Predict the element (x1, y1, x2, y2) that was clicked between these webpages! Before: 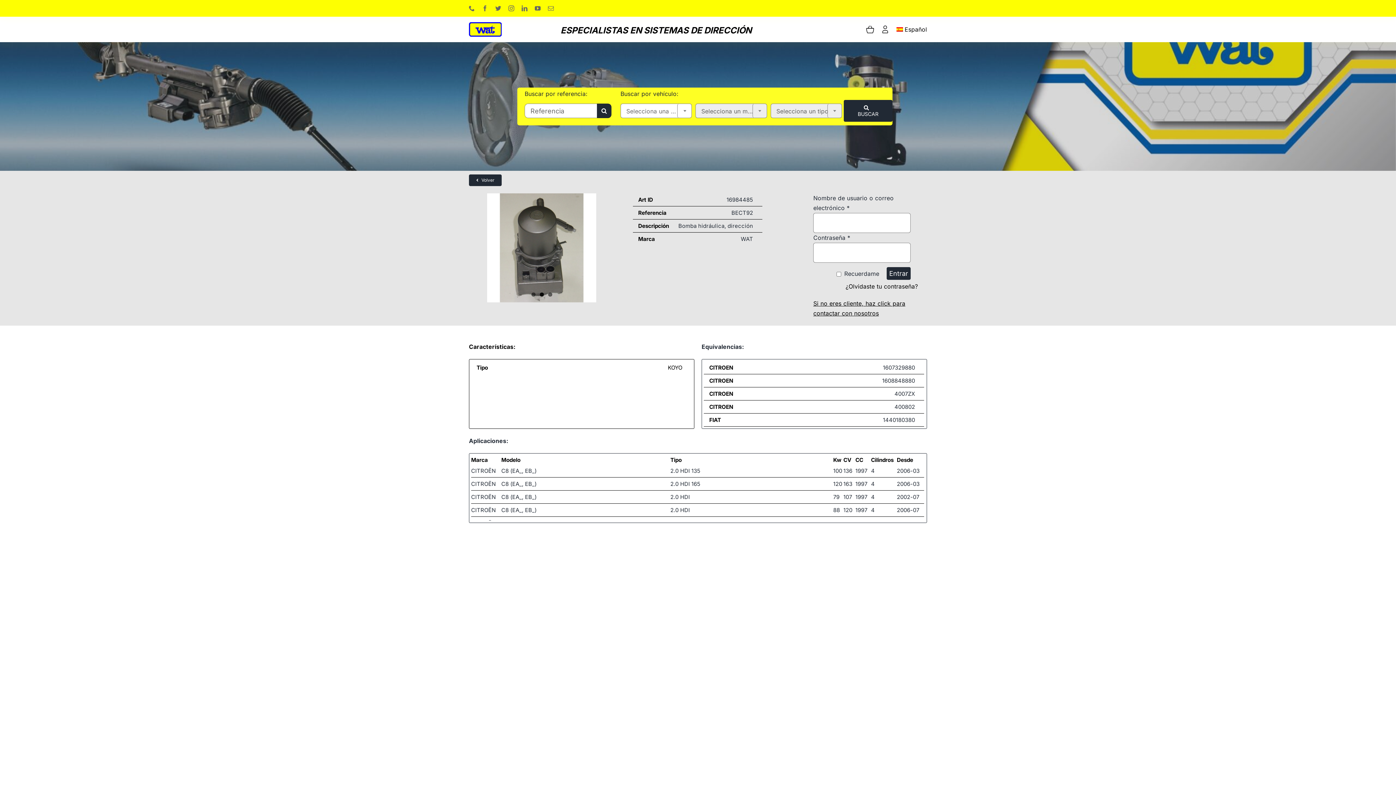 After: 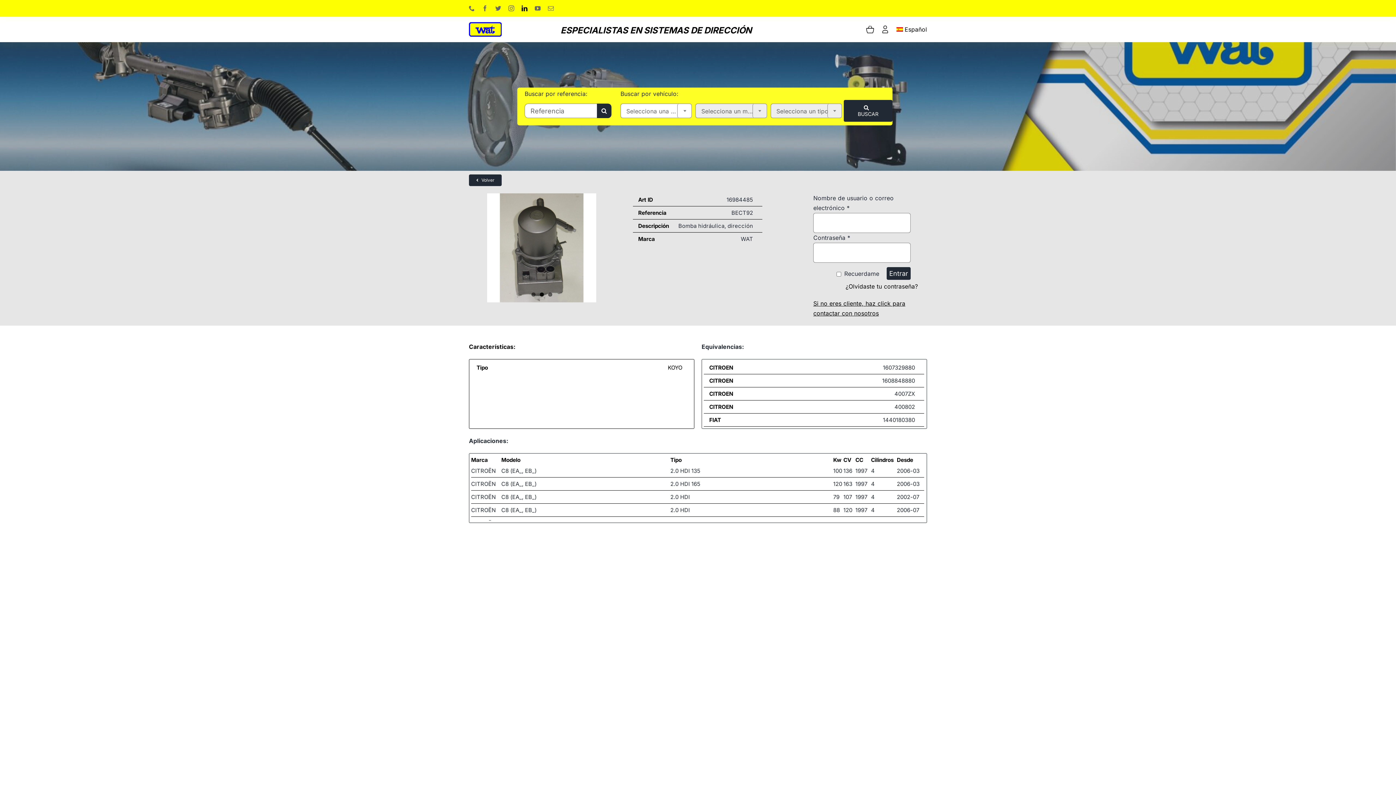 Action: bbox: (521, 5, 527, 11) label: linkedin